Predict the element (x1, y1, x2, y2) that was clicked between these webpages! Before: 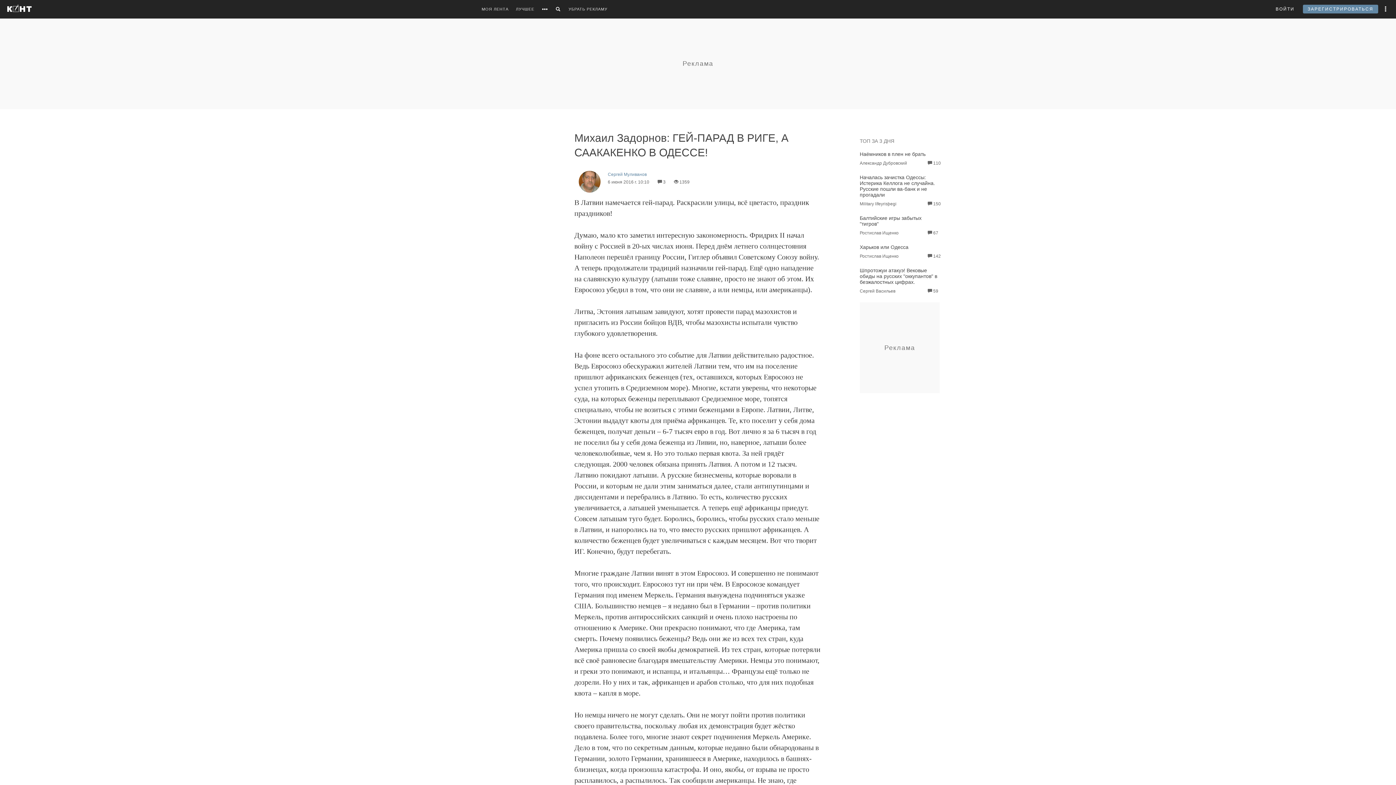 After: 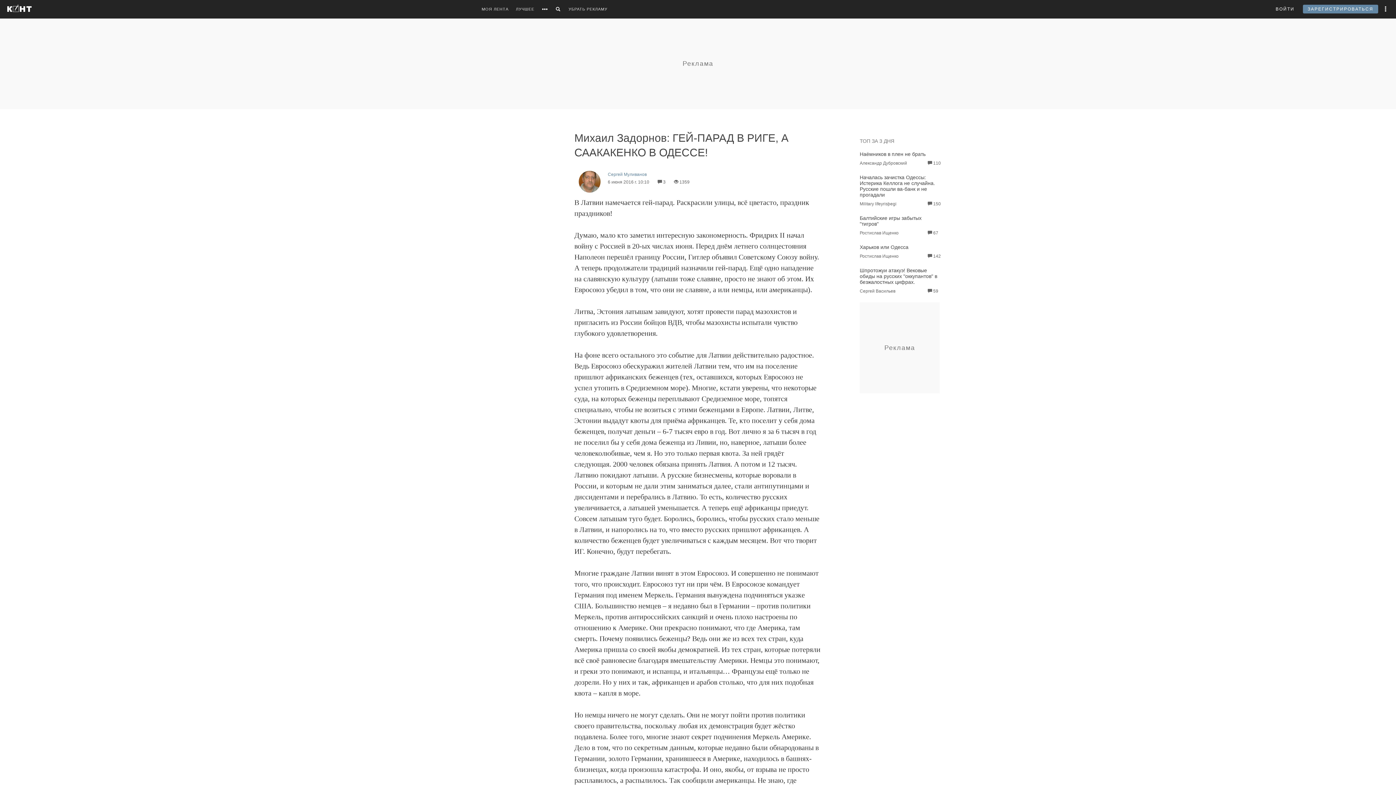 Action: bbox: (1379, 5, 1392, 13)